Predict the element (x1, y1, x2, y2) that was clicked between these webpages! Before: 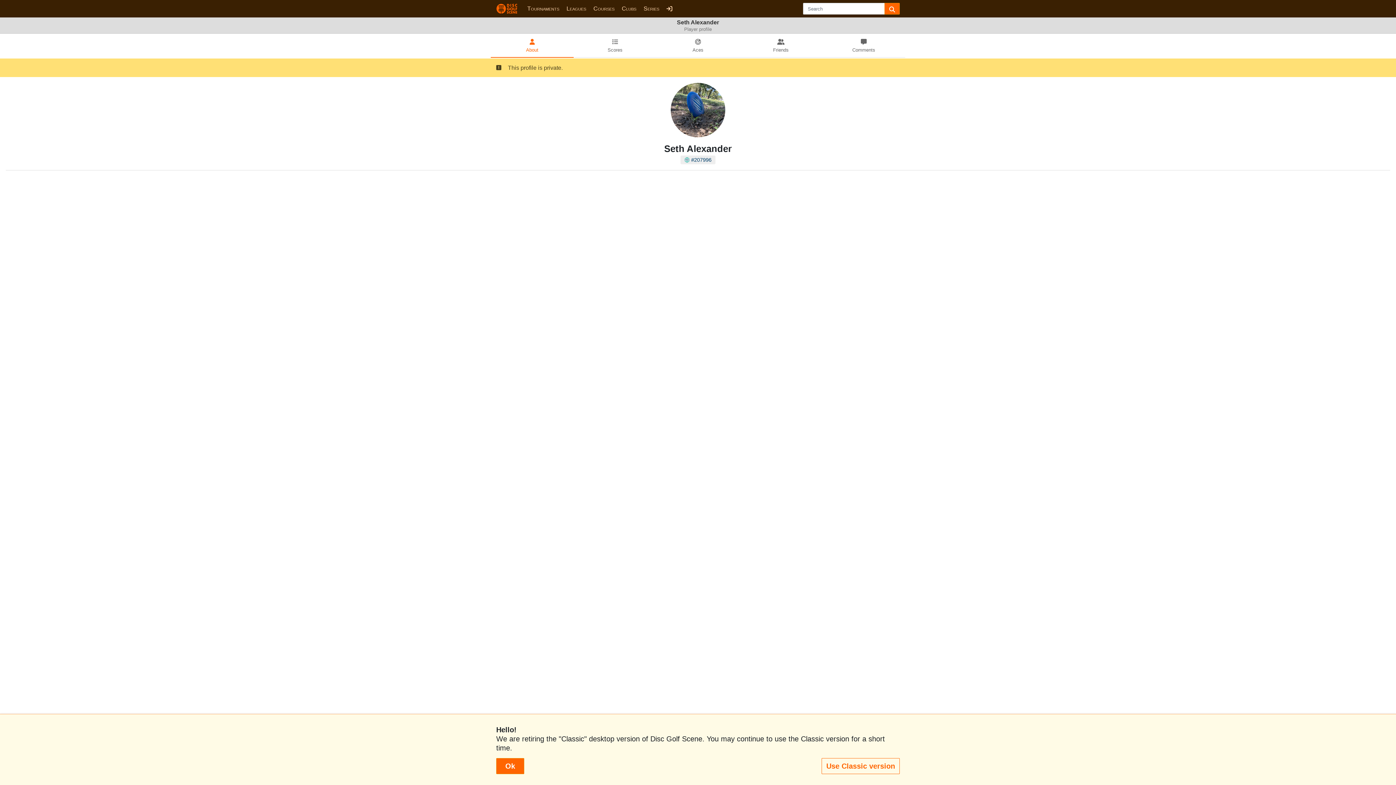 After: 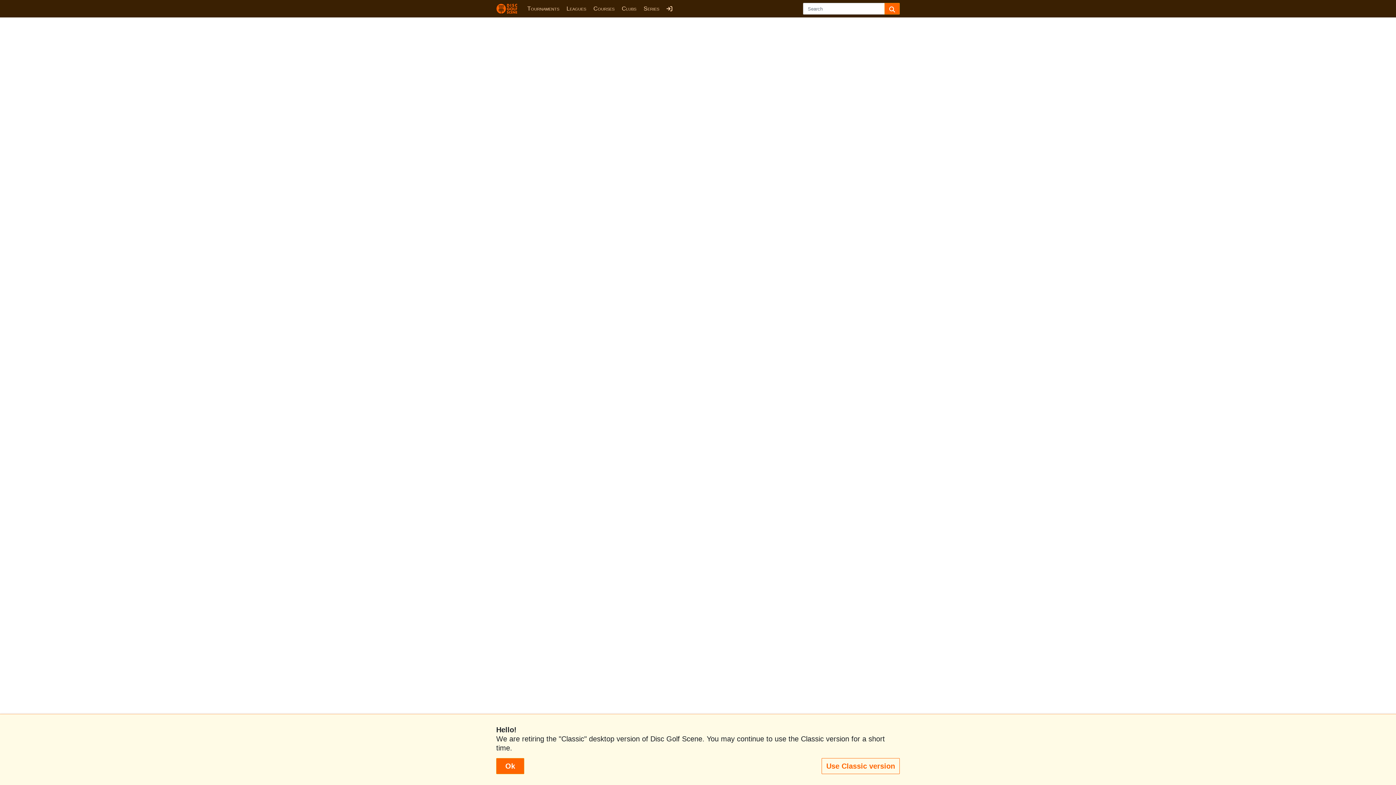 Action: bbox: (884, 2, 900, 14)